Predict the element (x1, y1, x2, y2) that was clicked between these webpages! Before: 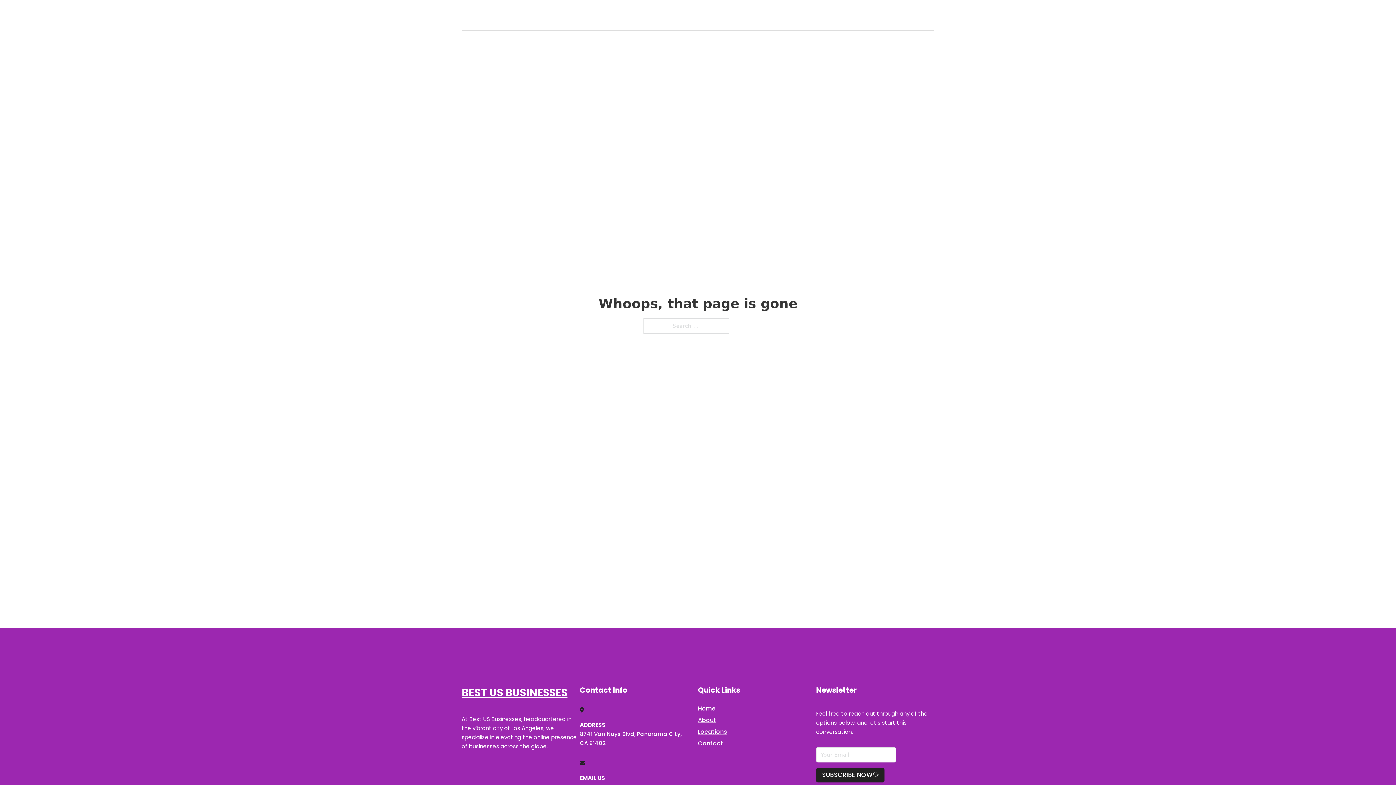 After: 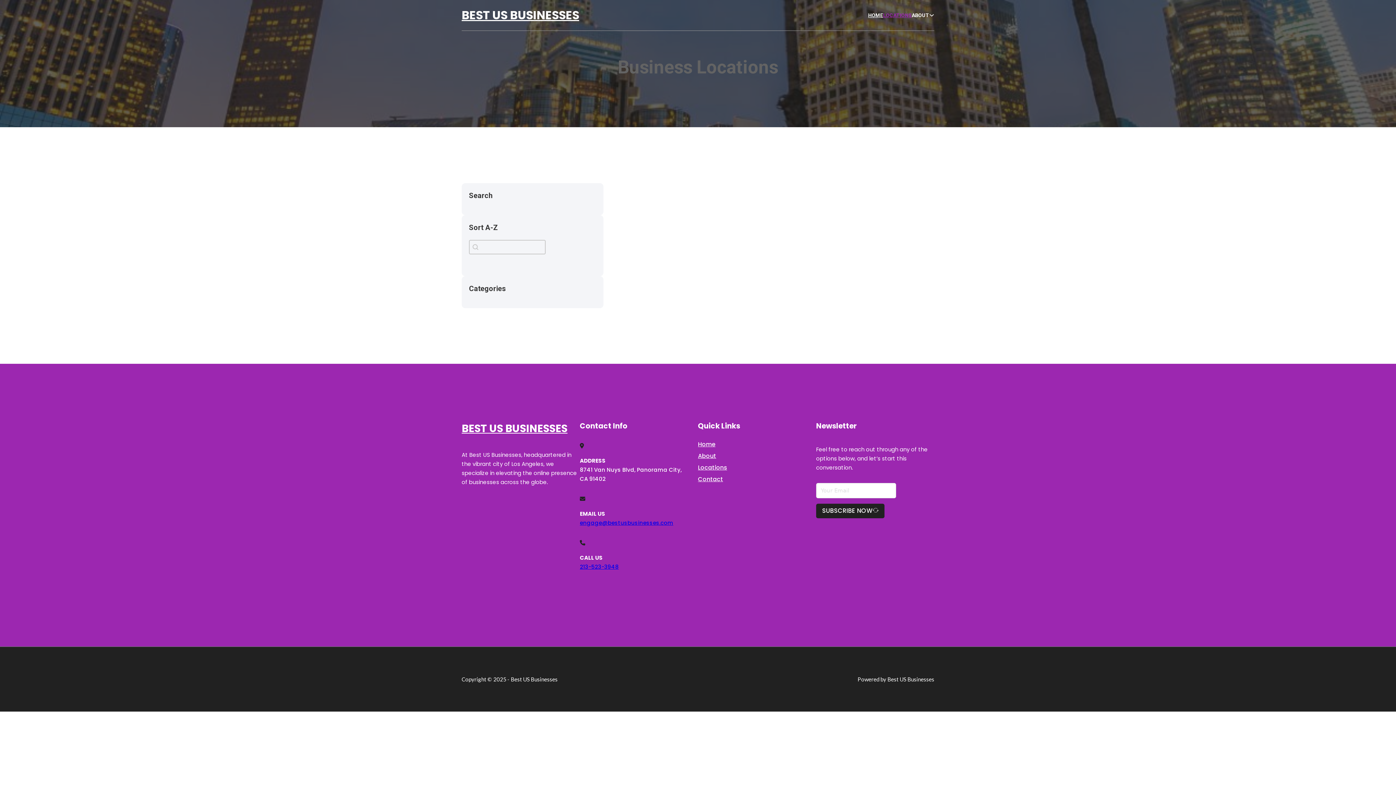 Action: label: LOCATIONS bbox: (883, 11, 912, 19)